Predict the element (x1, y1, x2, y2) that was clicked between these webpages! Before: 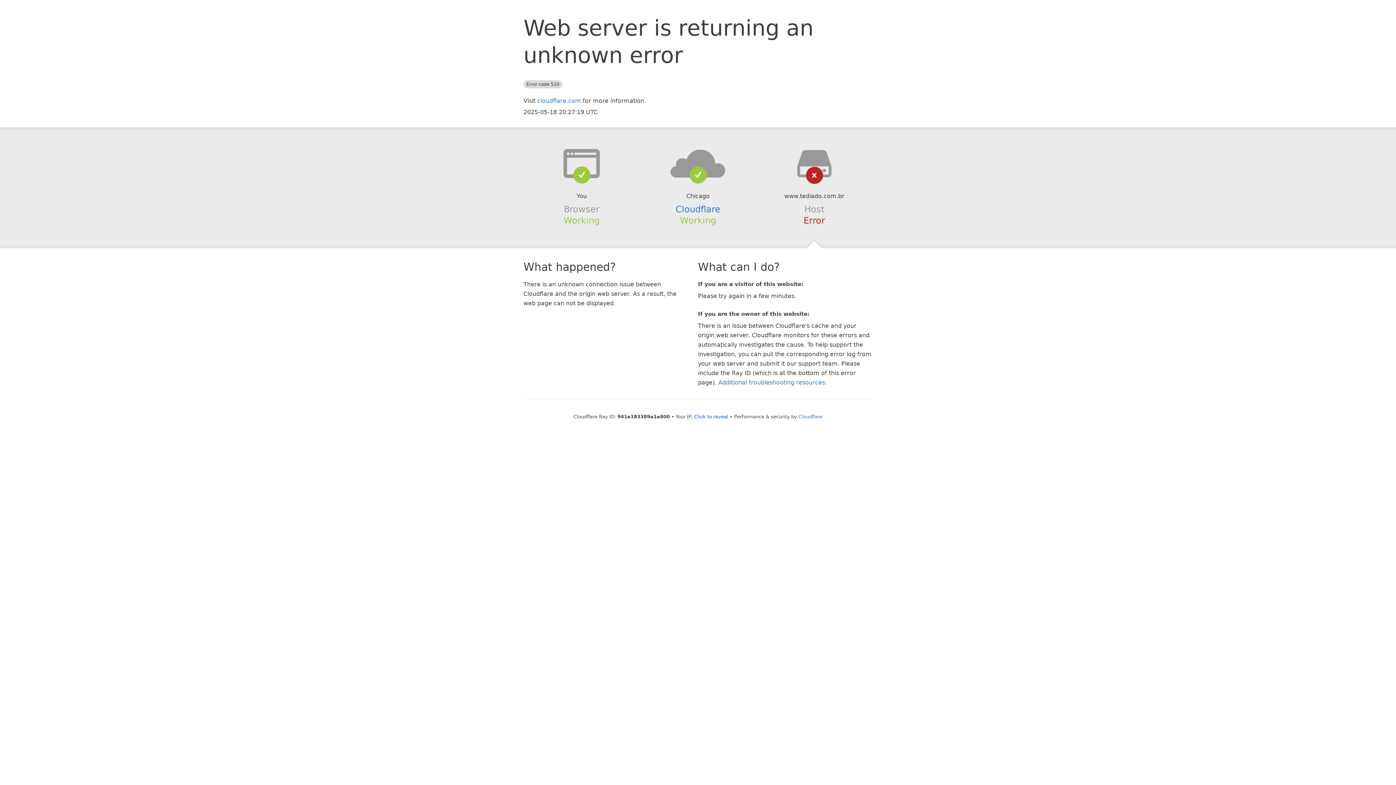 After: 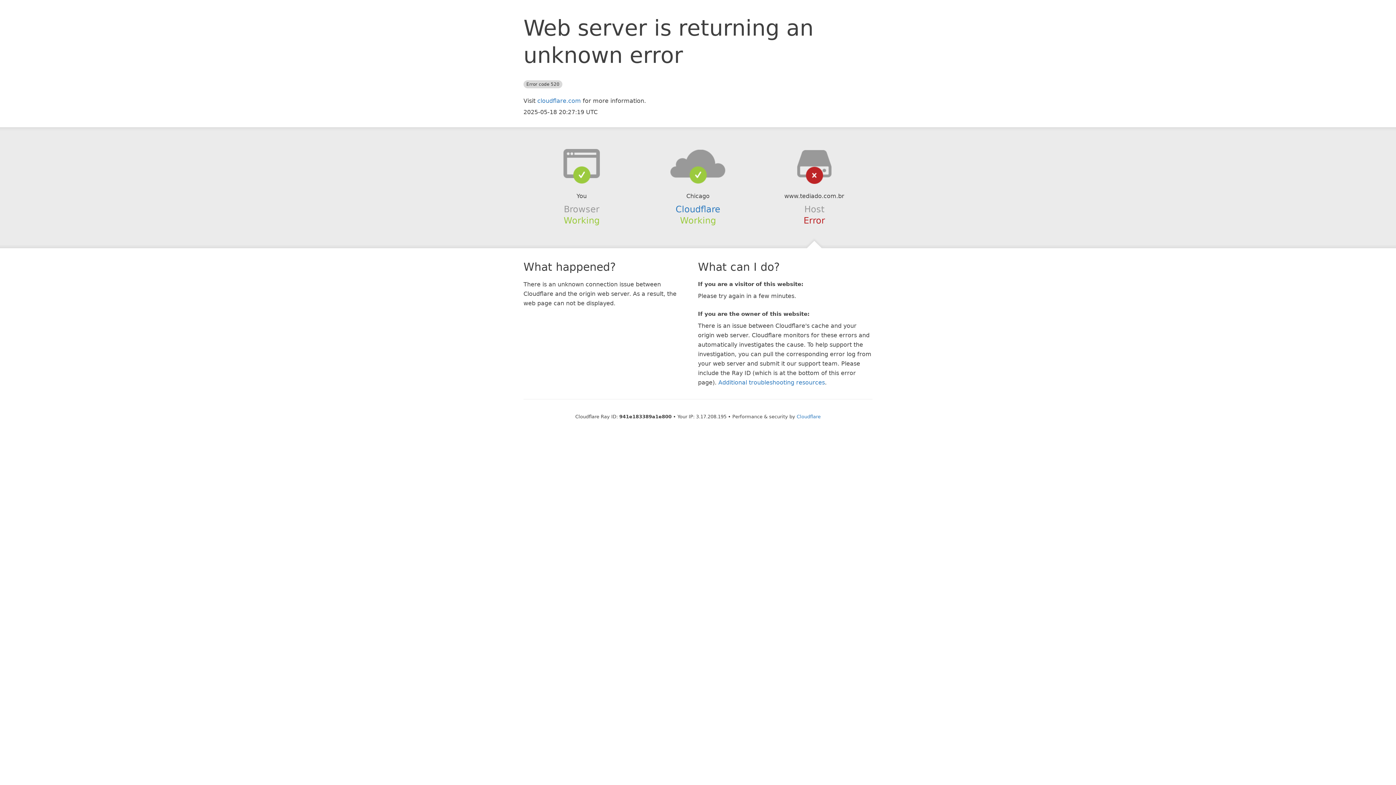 Action: bbox: (694, 414, 728, 419) label: Click to reveal